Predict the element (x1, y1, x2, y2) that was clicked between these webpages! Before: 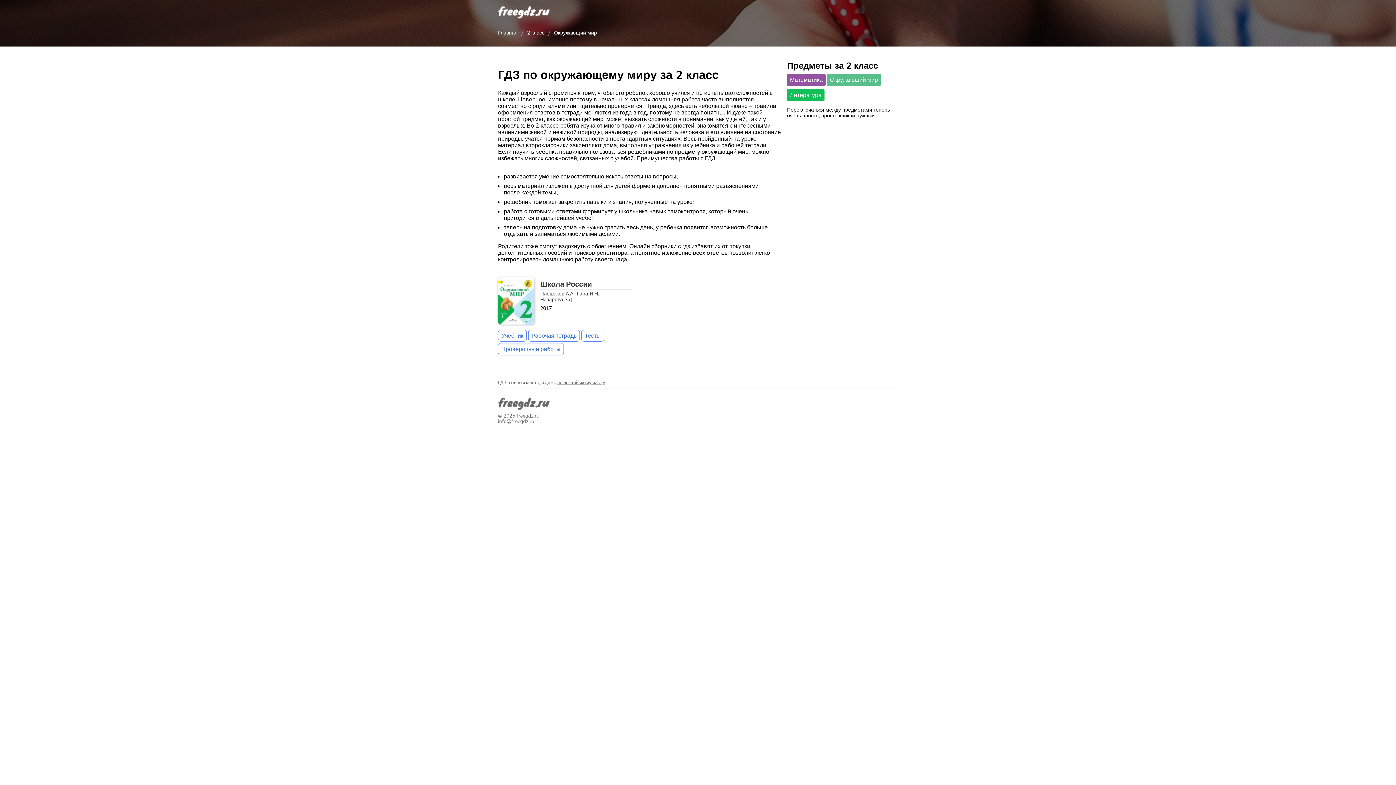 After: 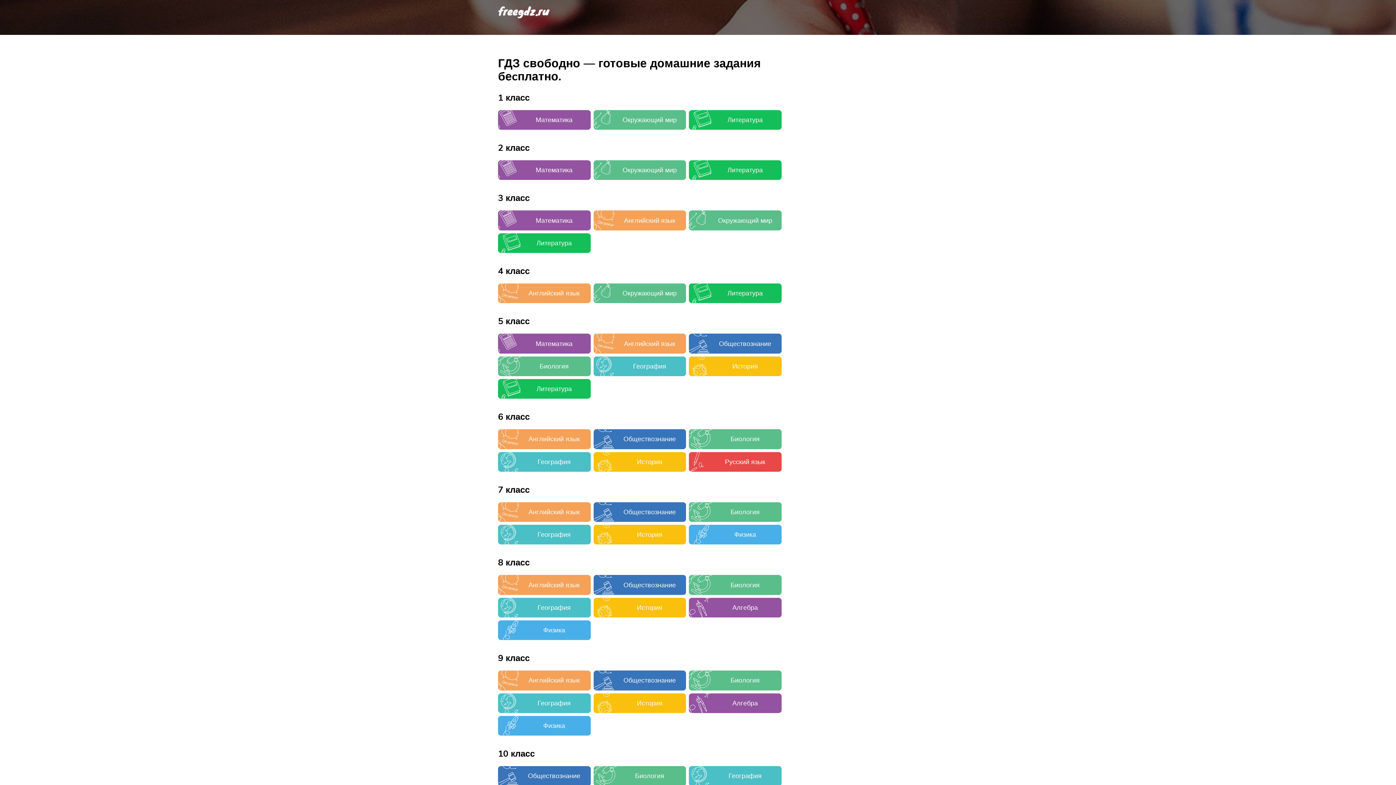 Action: bbox: (498, 406, 549, 414)